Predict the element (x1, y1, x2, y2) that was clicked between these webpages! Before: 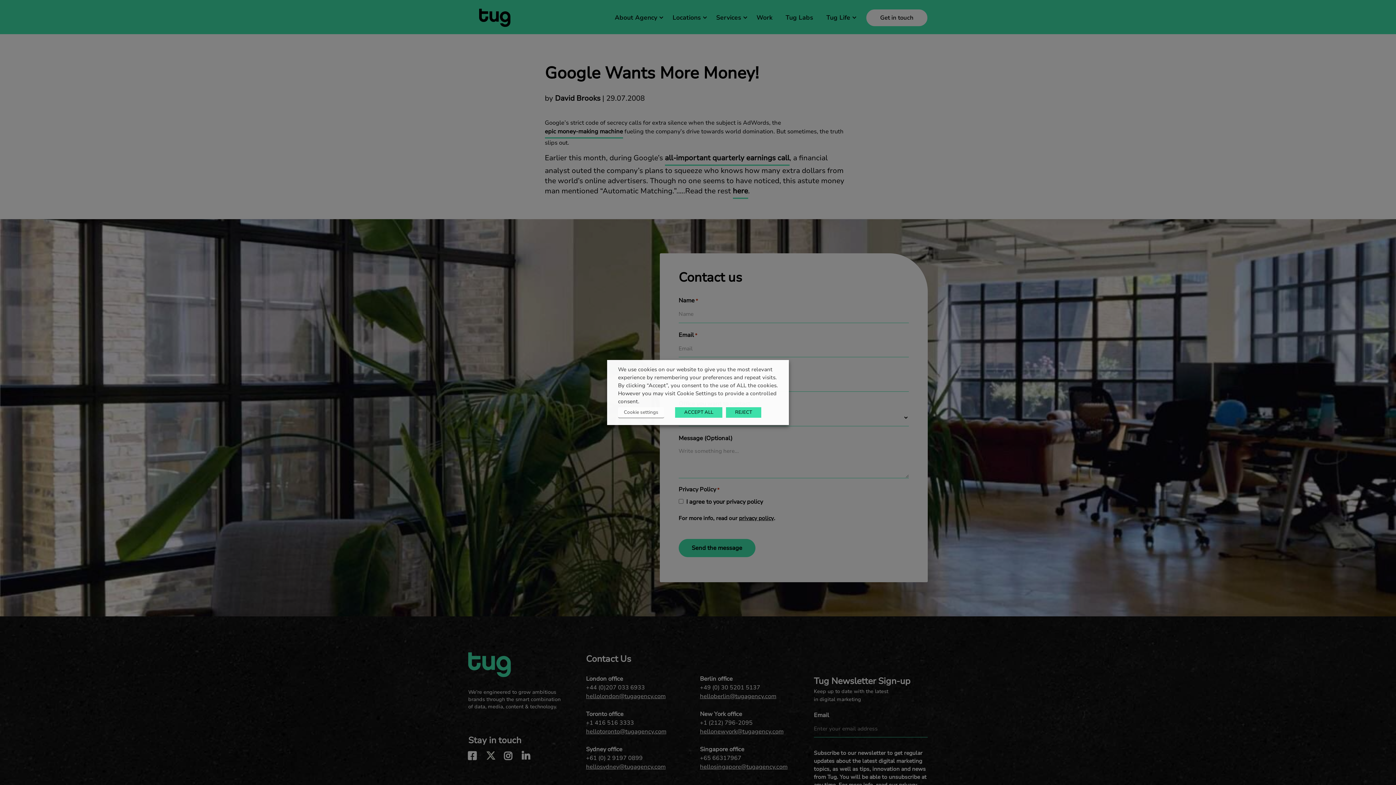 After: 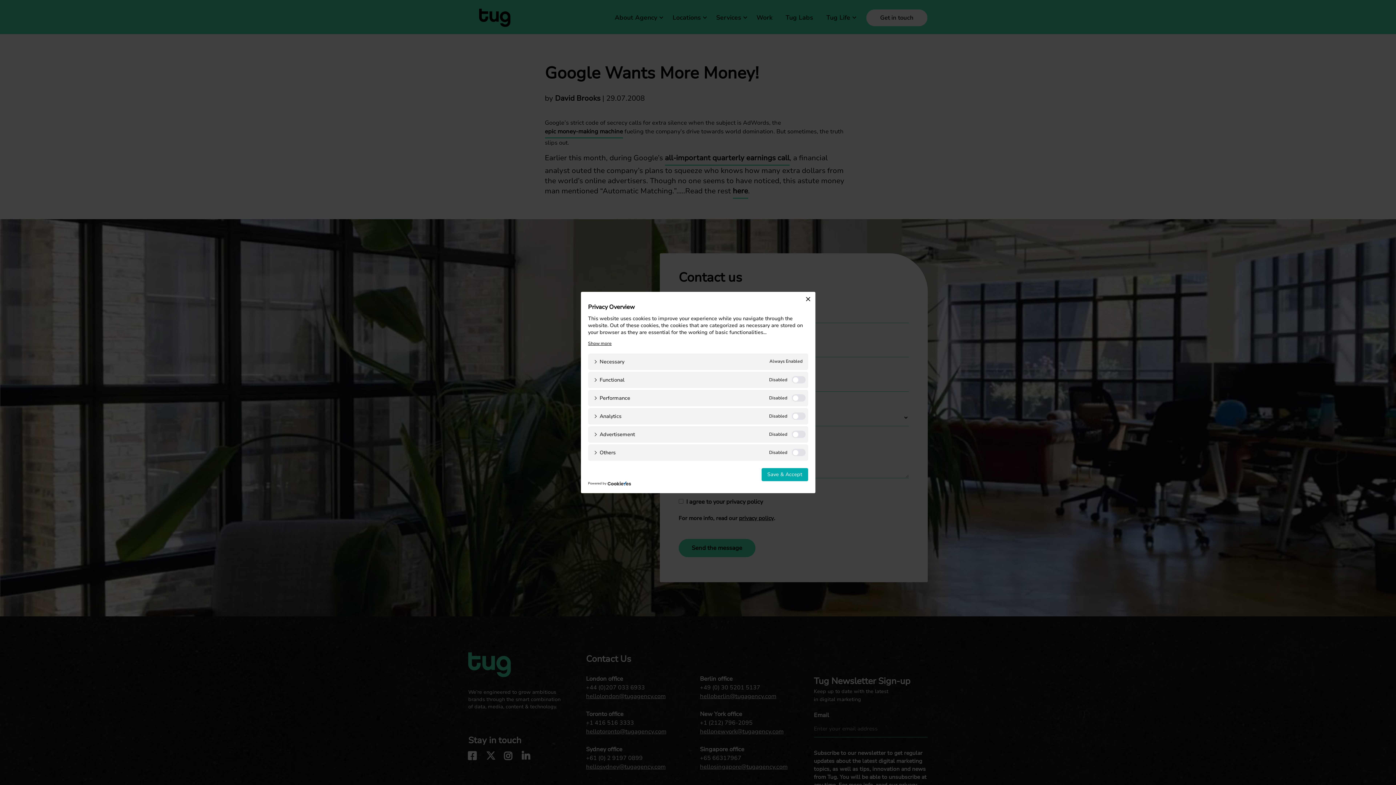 Action: label: Cookie settings bbox: (618, 407, 664, 418)